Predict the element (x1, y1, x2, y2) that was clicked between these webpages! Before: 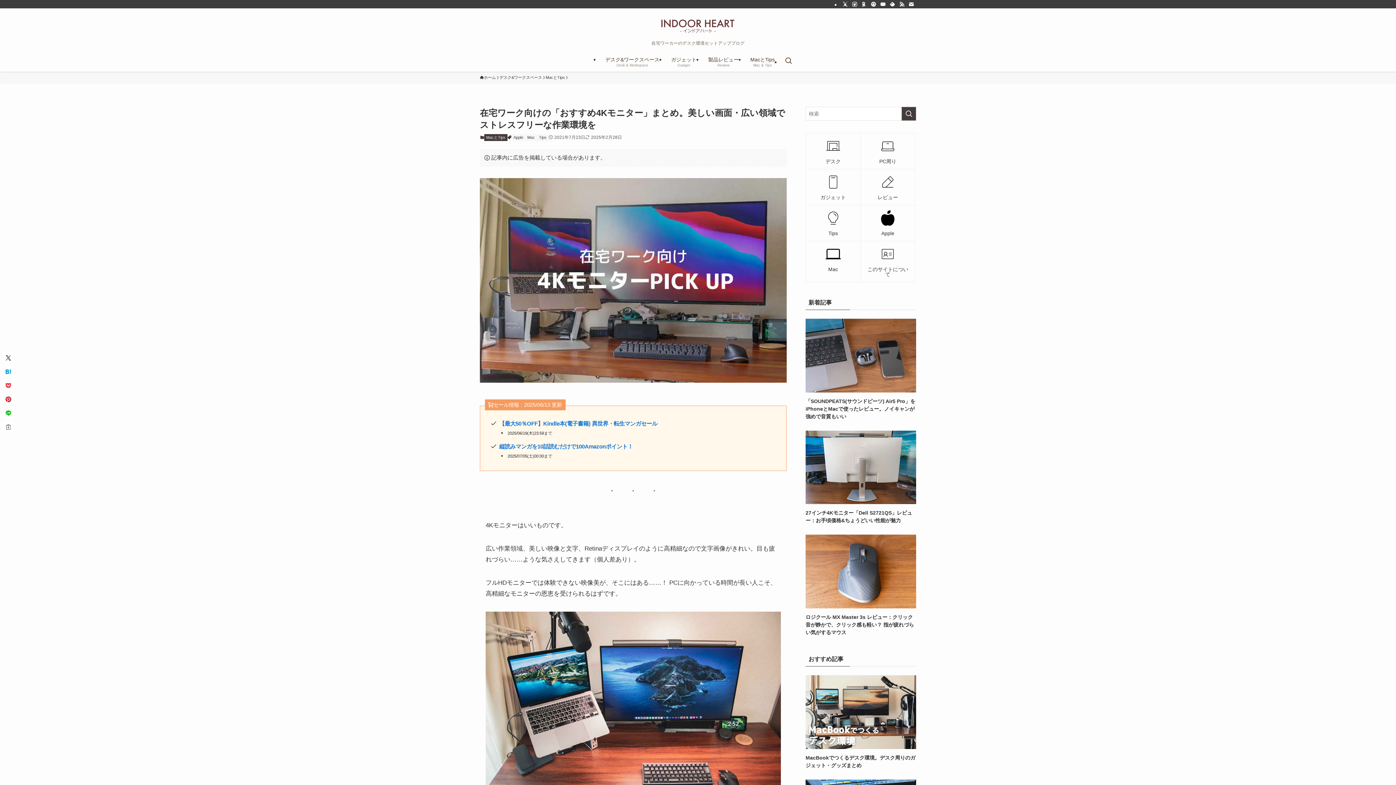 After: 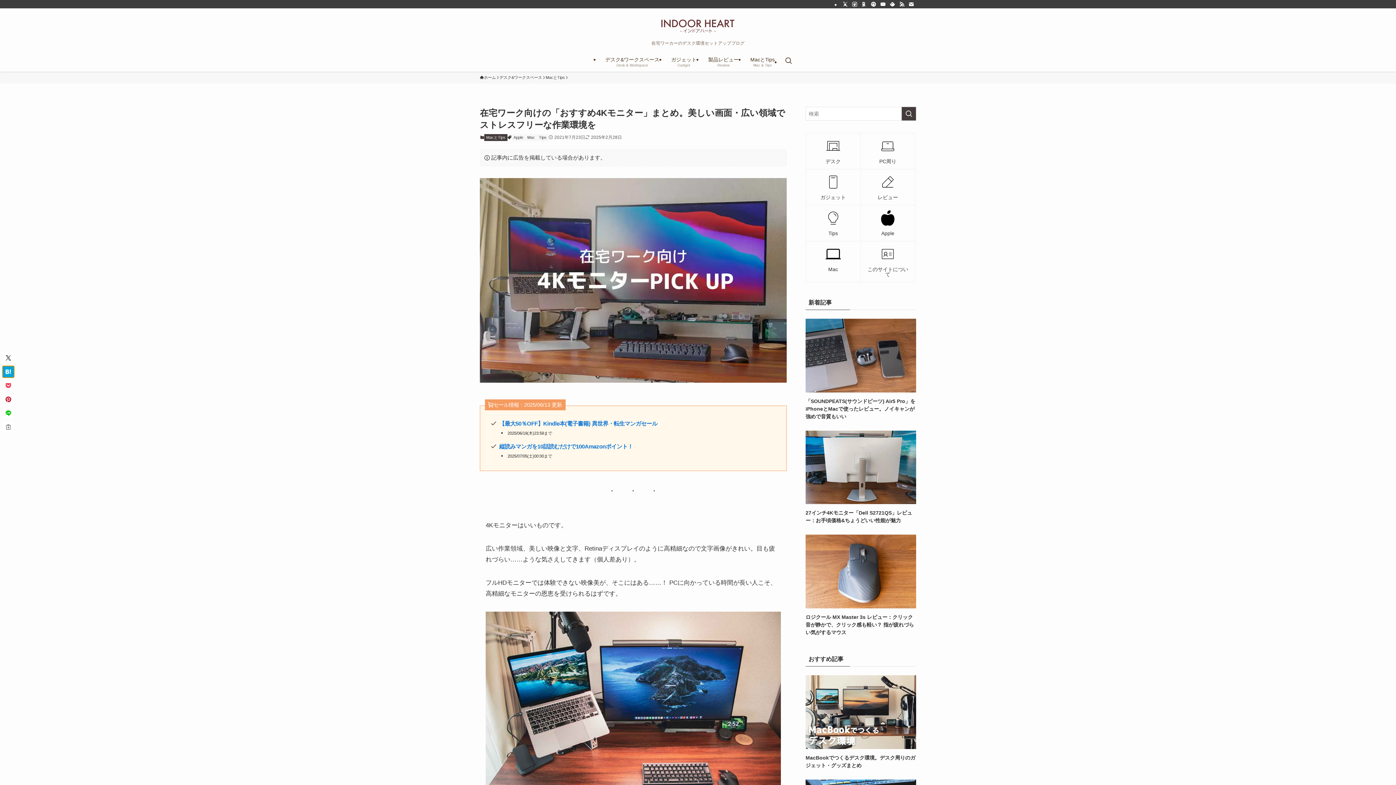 Action: bbox: (2, 366, 13, 377)